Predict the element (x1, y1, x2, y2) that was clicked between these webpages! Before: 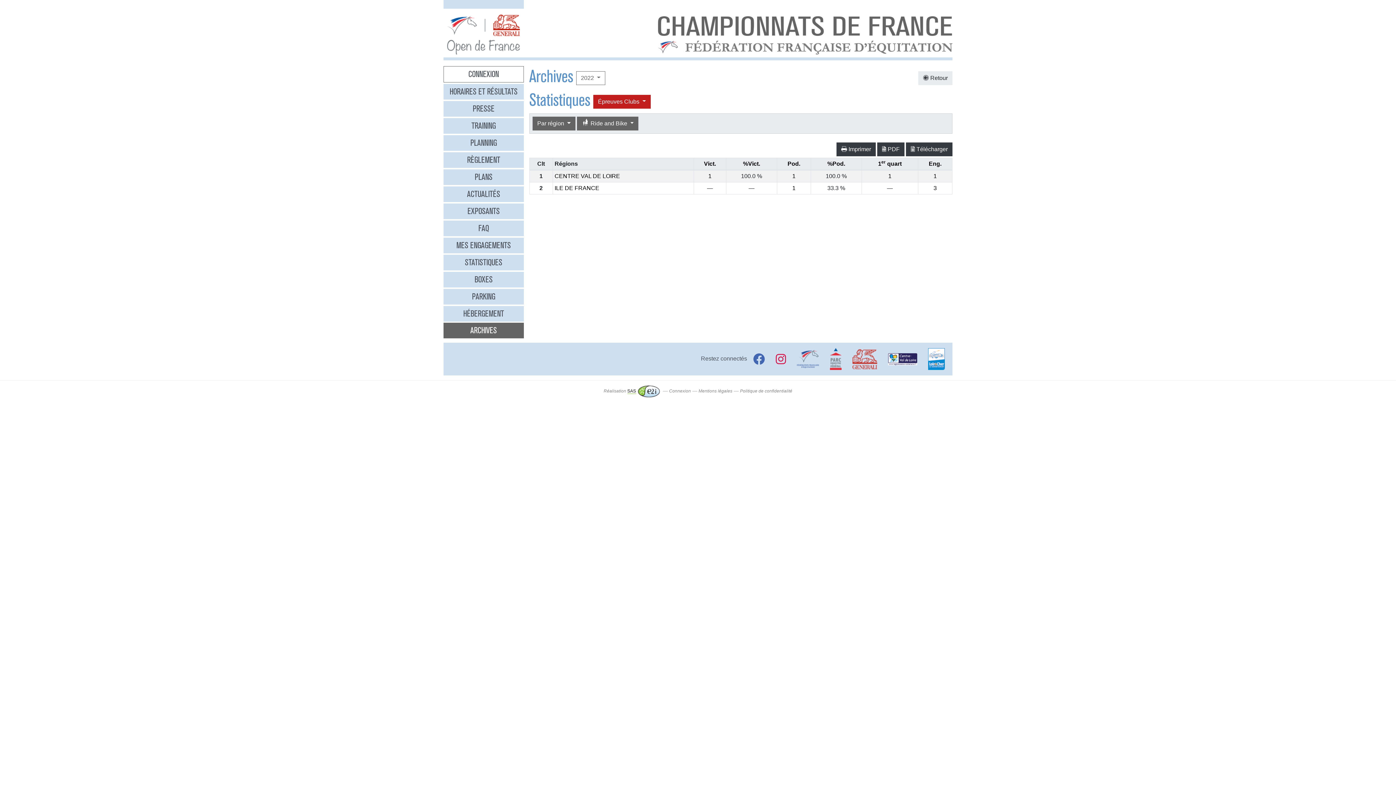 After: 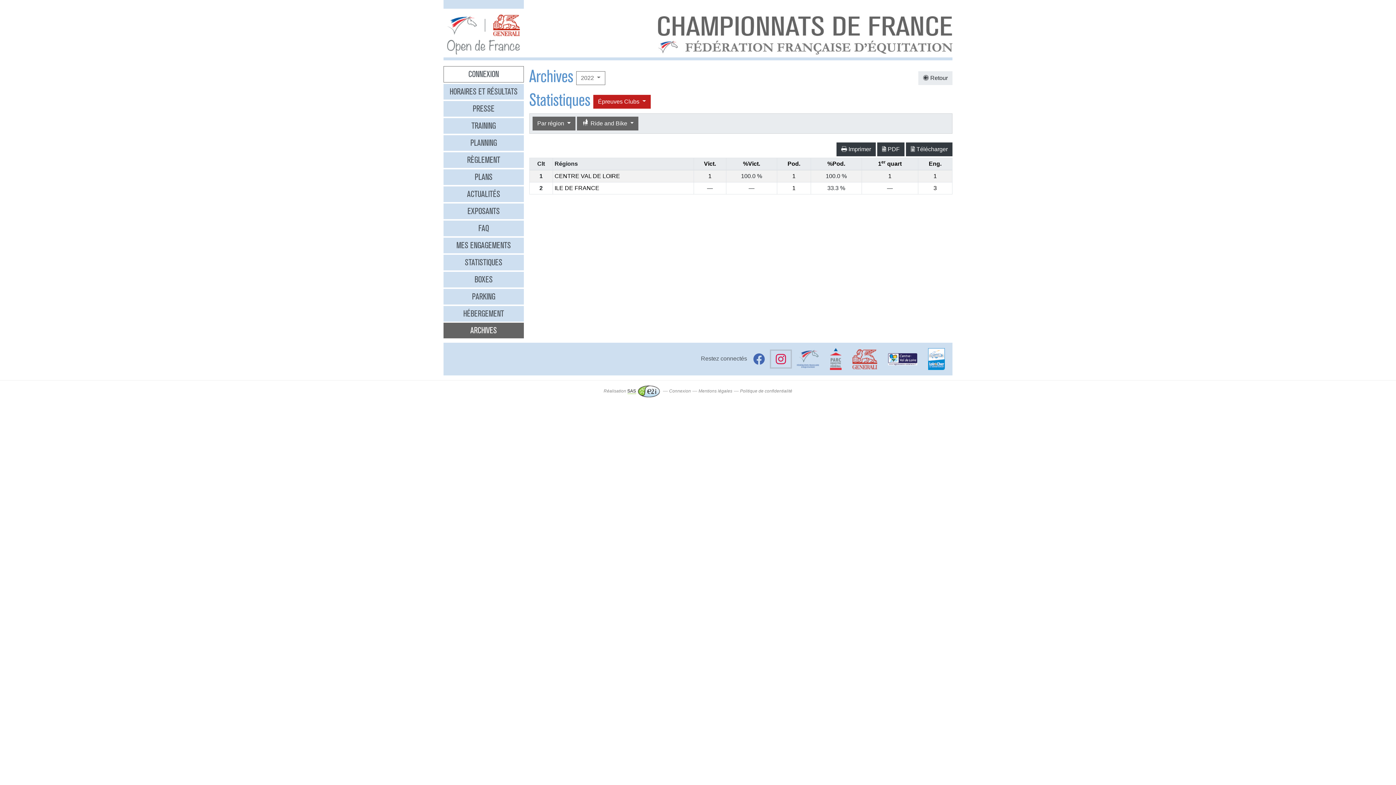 Action: bbox: (771, 350, 790, 367)